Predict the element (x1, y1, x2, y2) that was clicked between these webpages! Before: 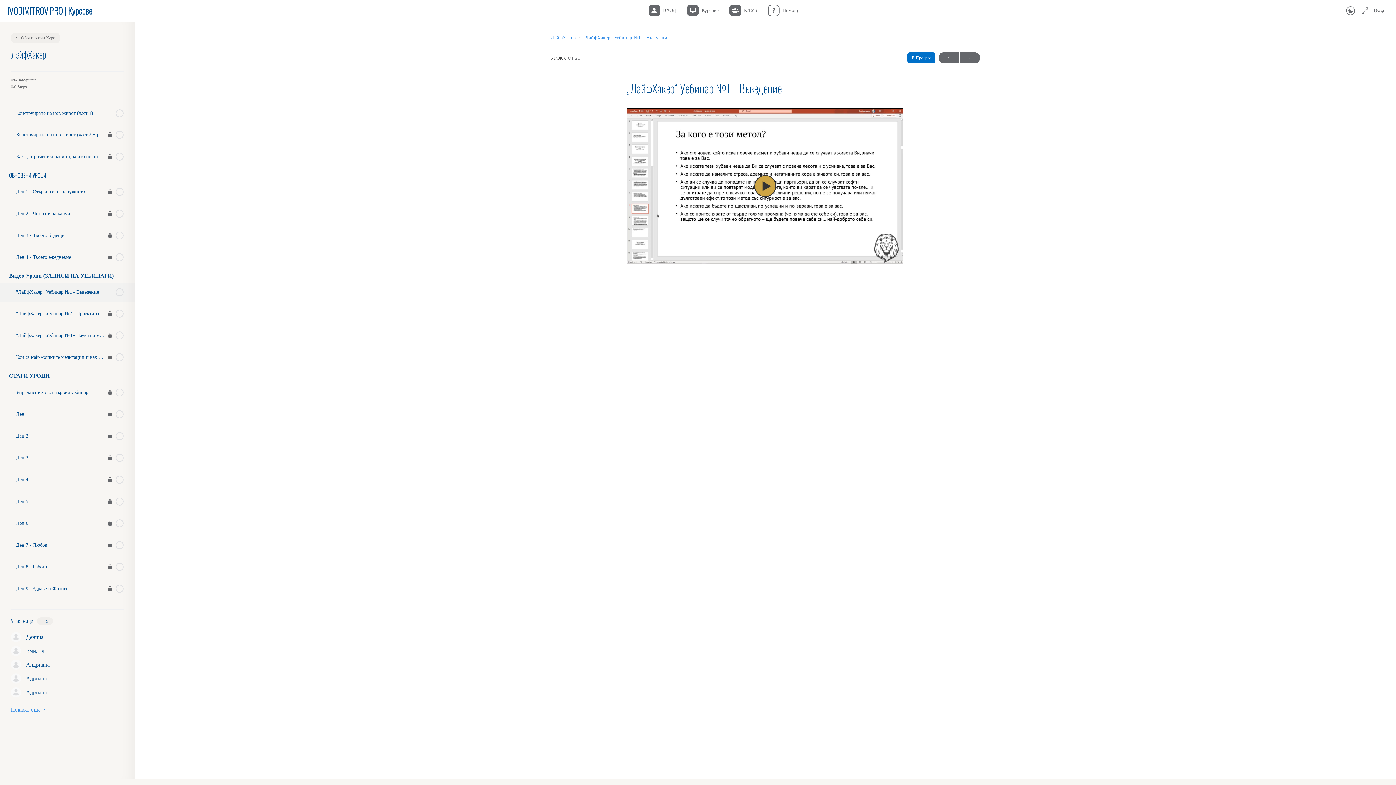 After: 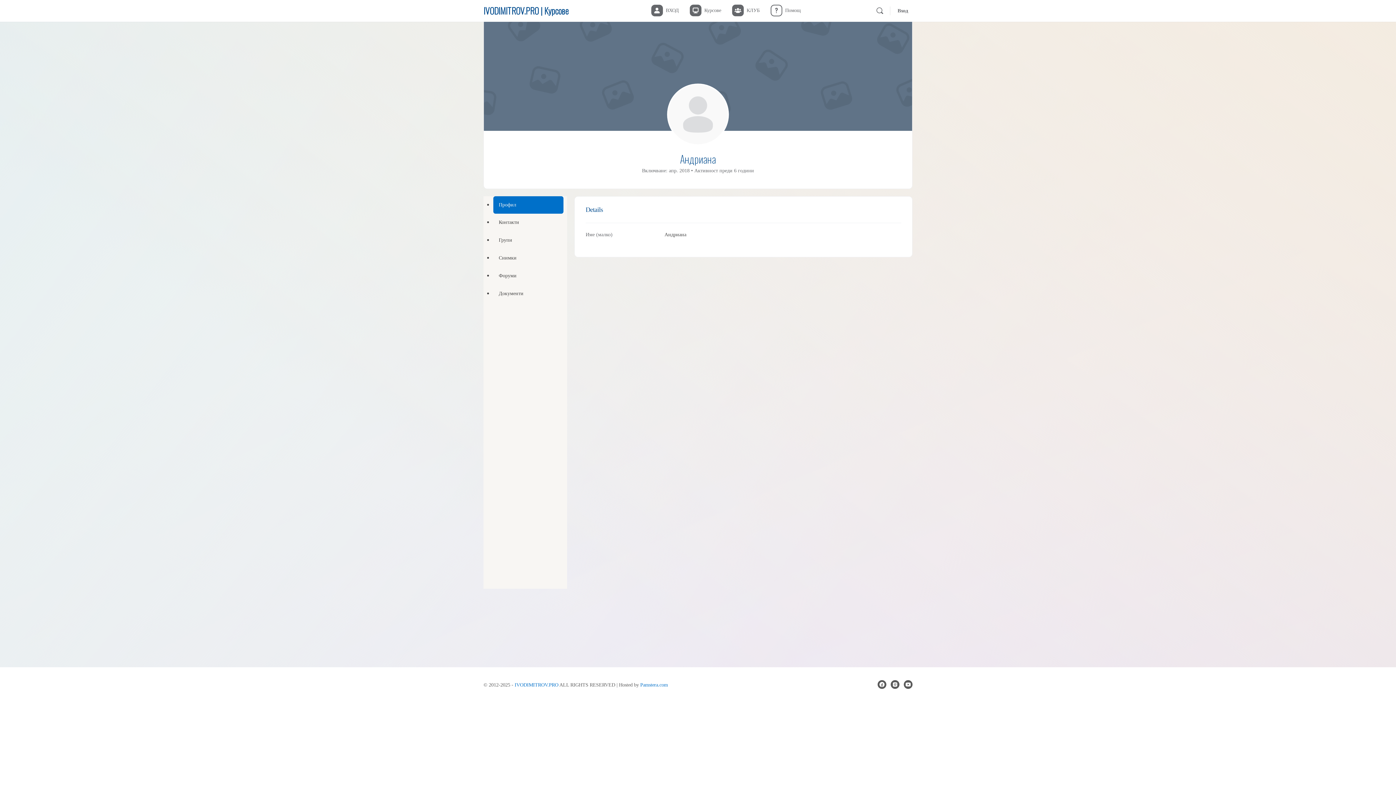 Action: bbox: (10, 660, 49, 670) label:  Андриана